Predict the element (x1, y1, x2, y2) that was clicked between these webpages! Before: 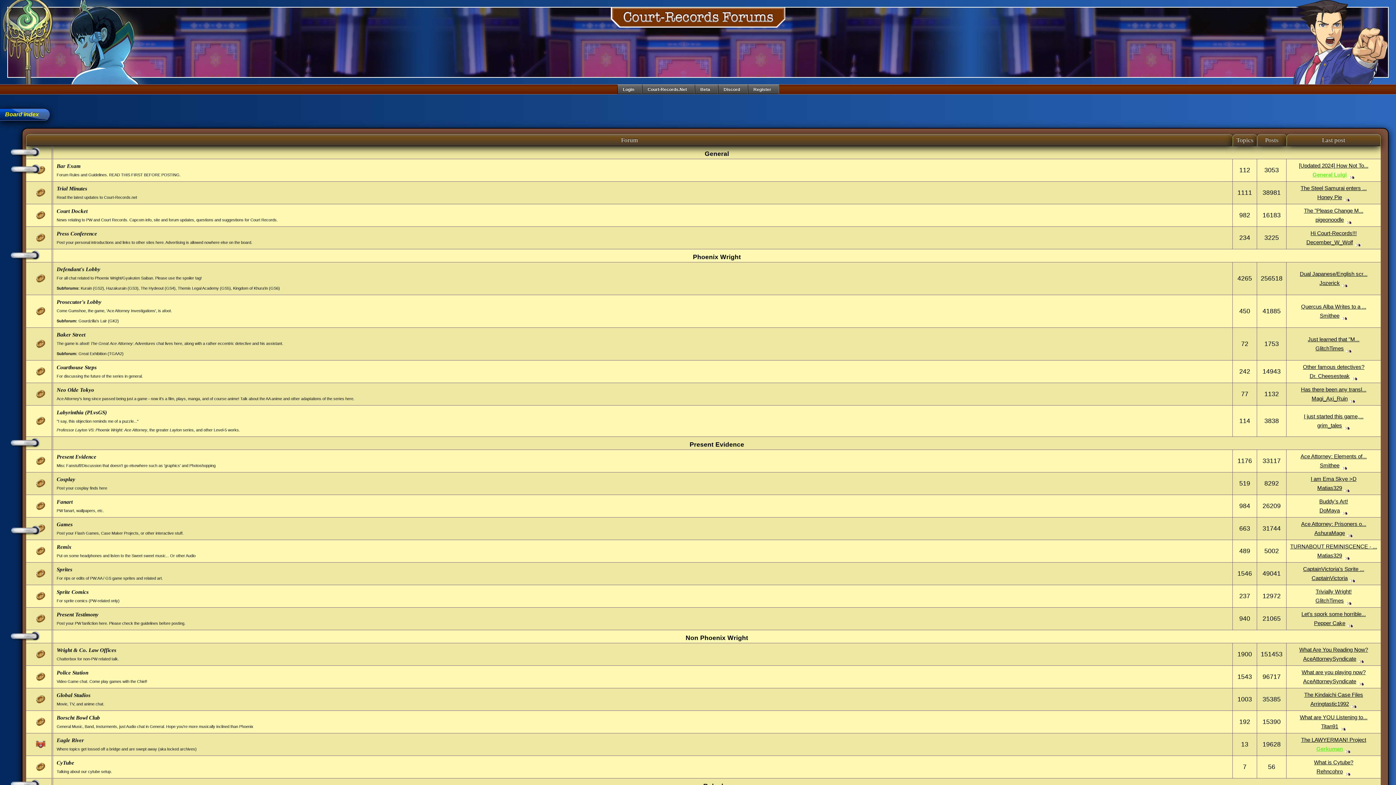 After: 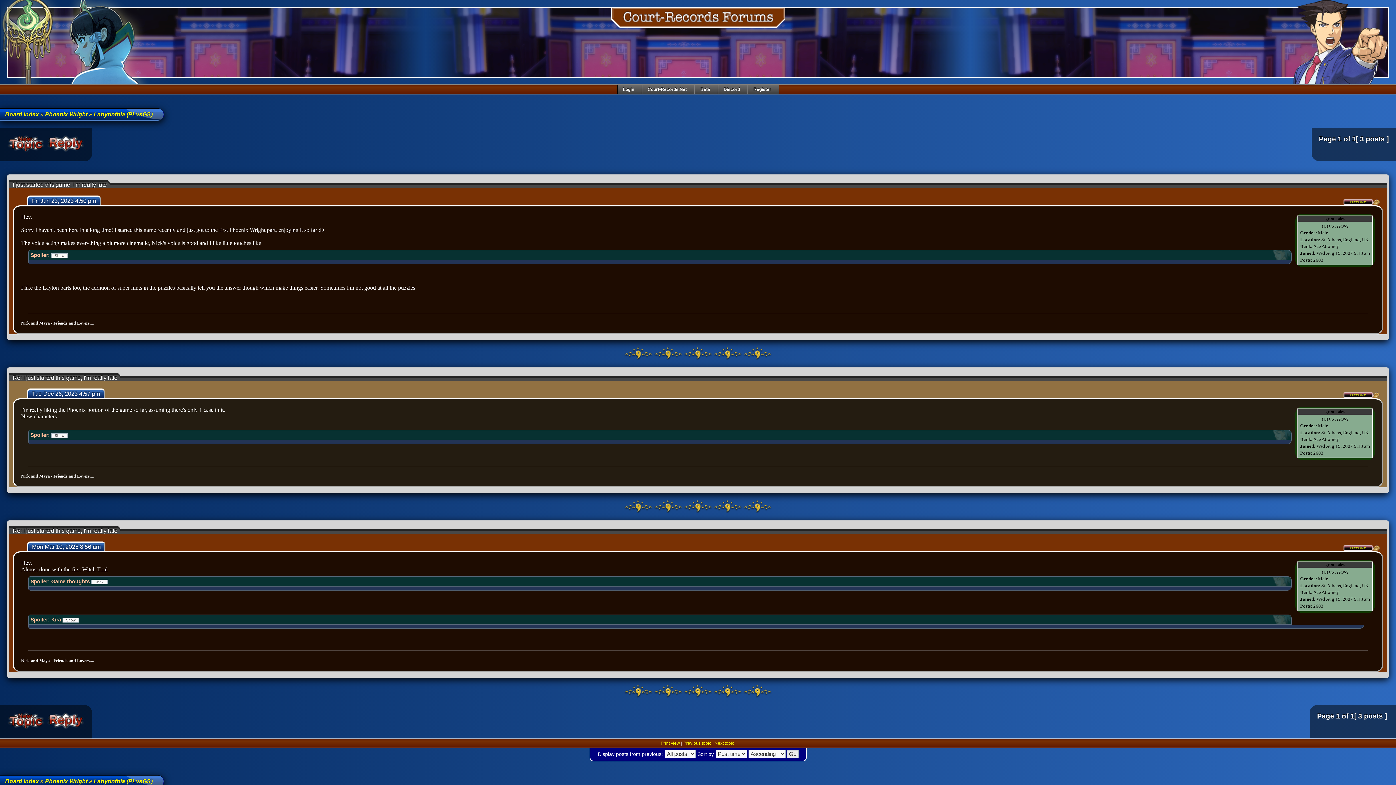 Action: label: I just started this game,... bbox: (1304, 413, 1363, 419)